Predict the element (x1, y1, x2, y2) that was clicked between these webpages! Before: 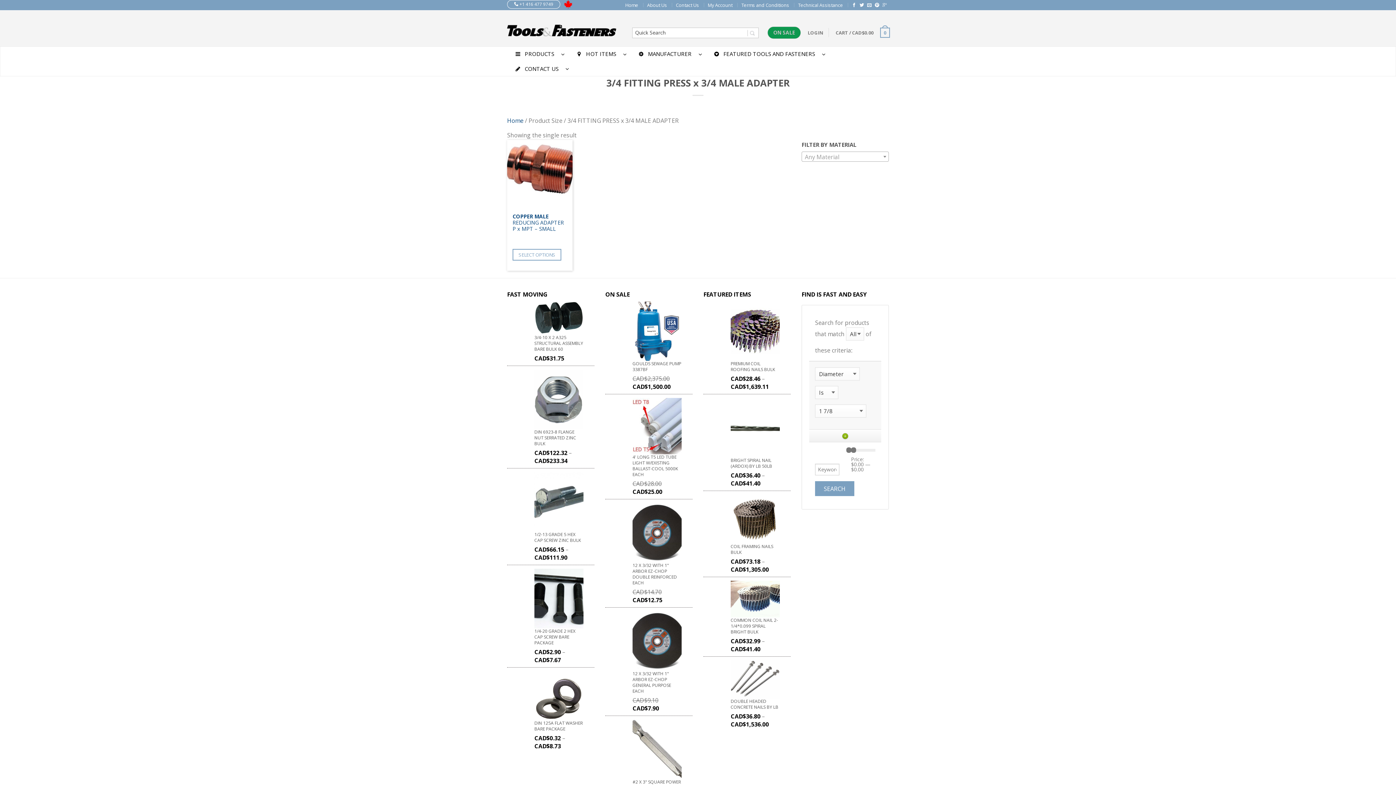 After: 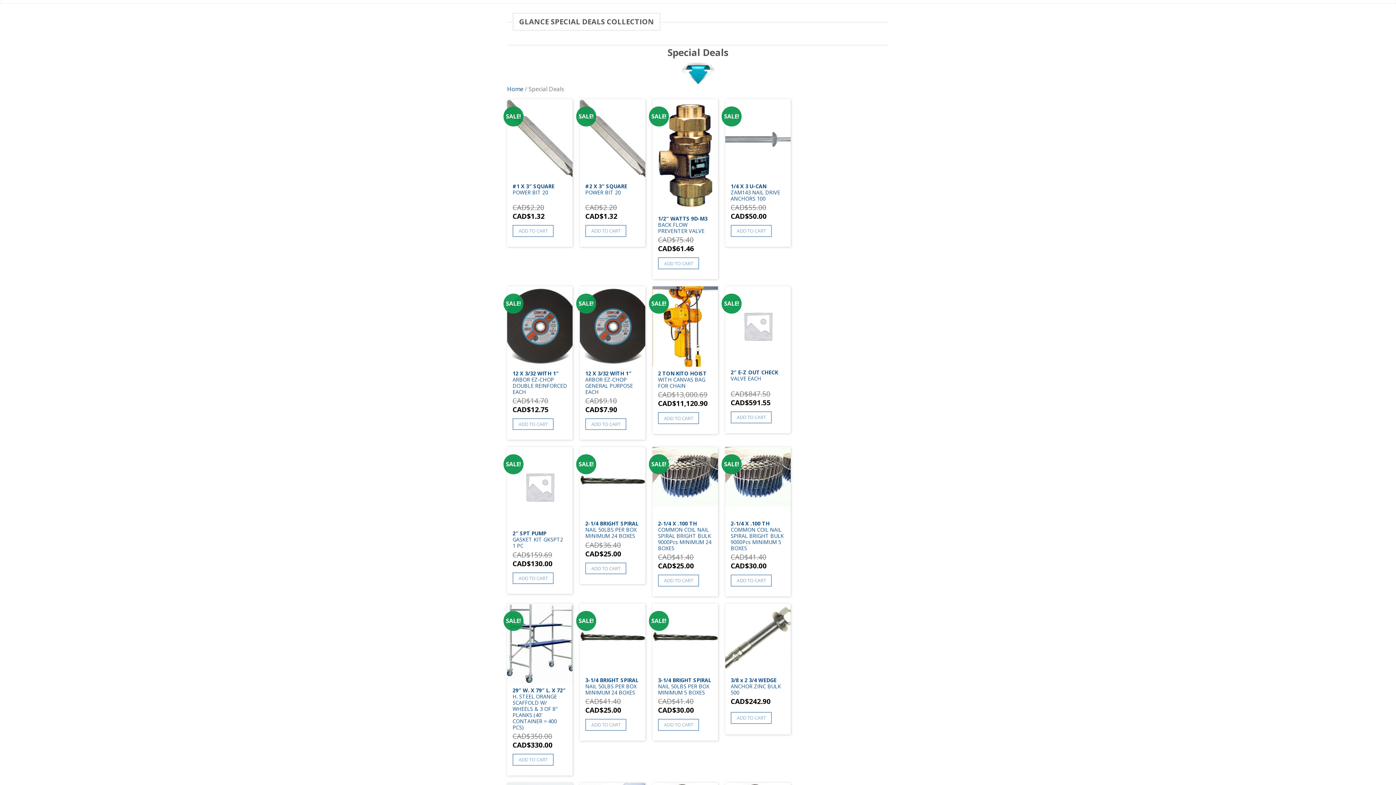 Action: label: ON SALE bbox: (767, 26, 801, 38)